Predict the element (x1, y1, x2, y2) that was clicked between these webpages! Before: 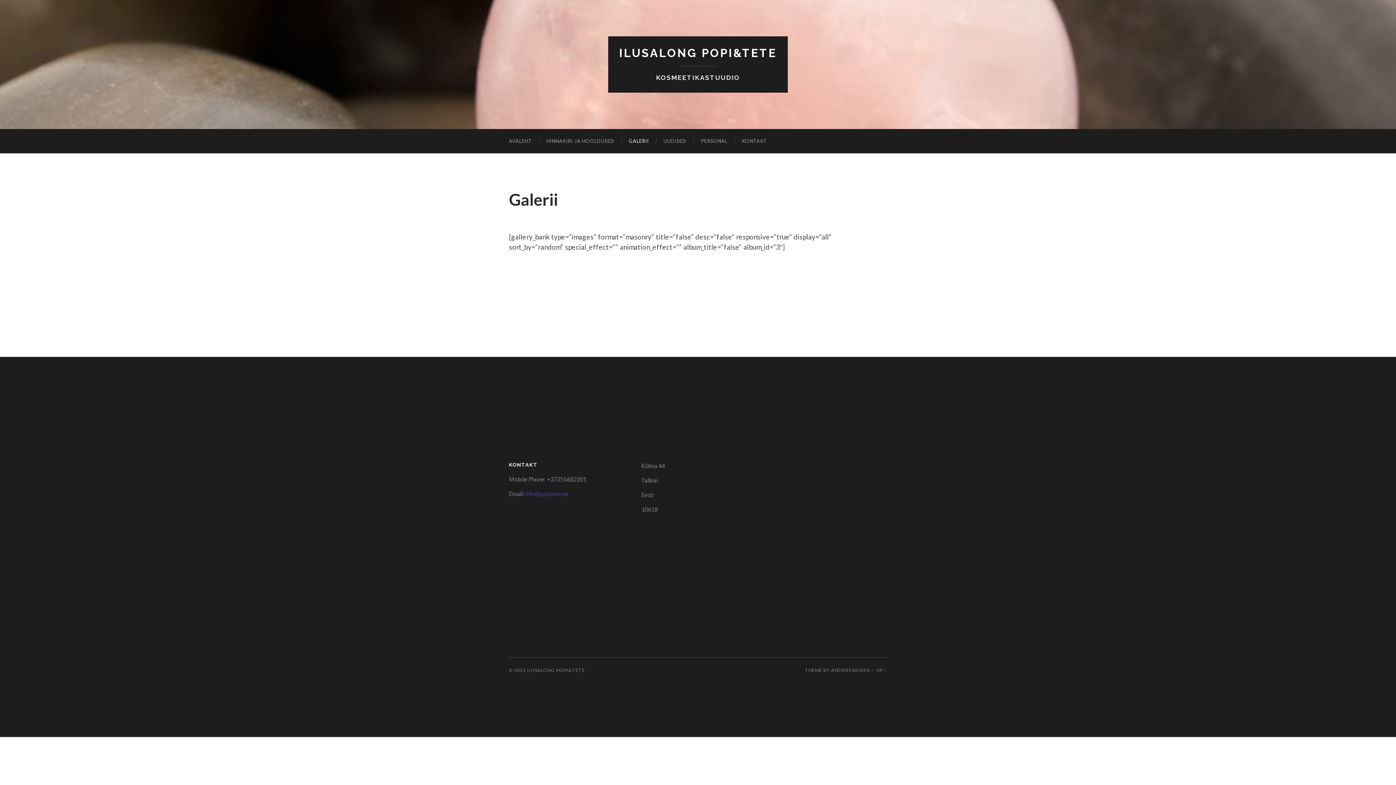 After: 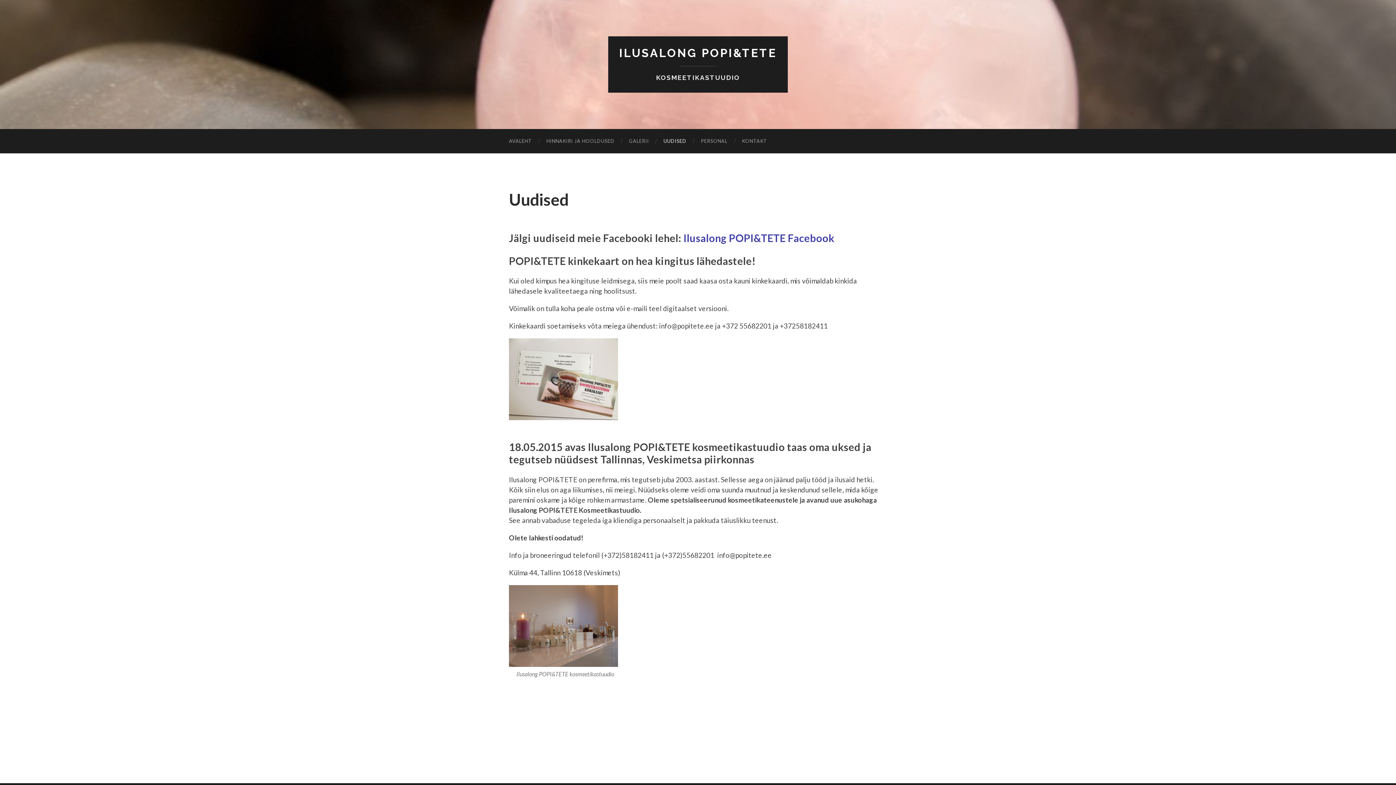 Action: label: UUDISED bbox: (656, 129, 693, 153)